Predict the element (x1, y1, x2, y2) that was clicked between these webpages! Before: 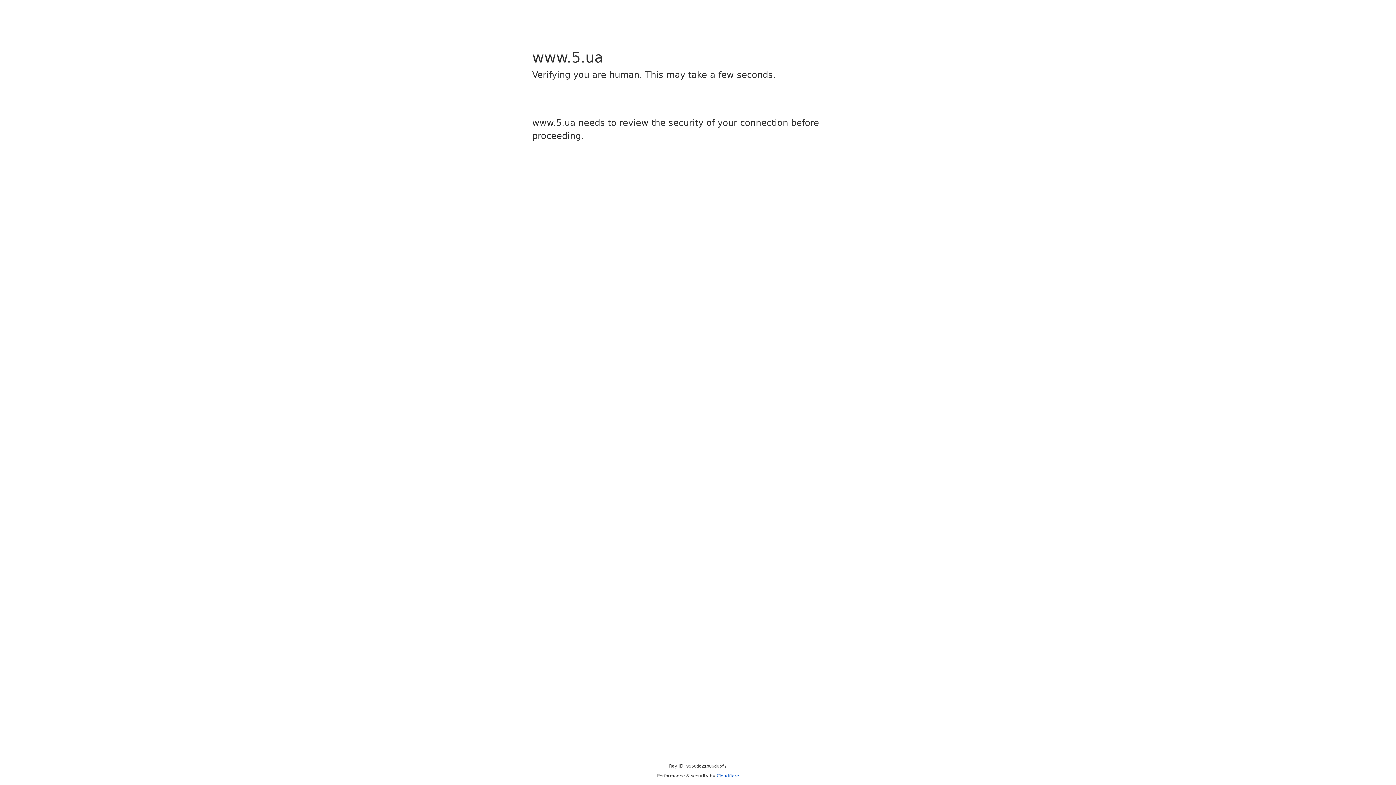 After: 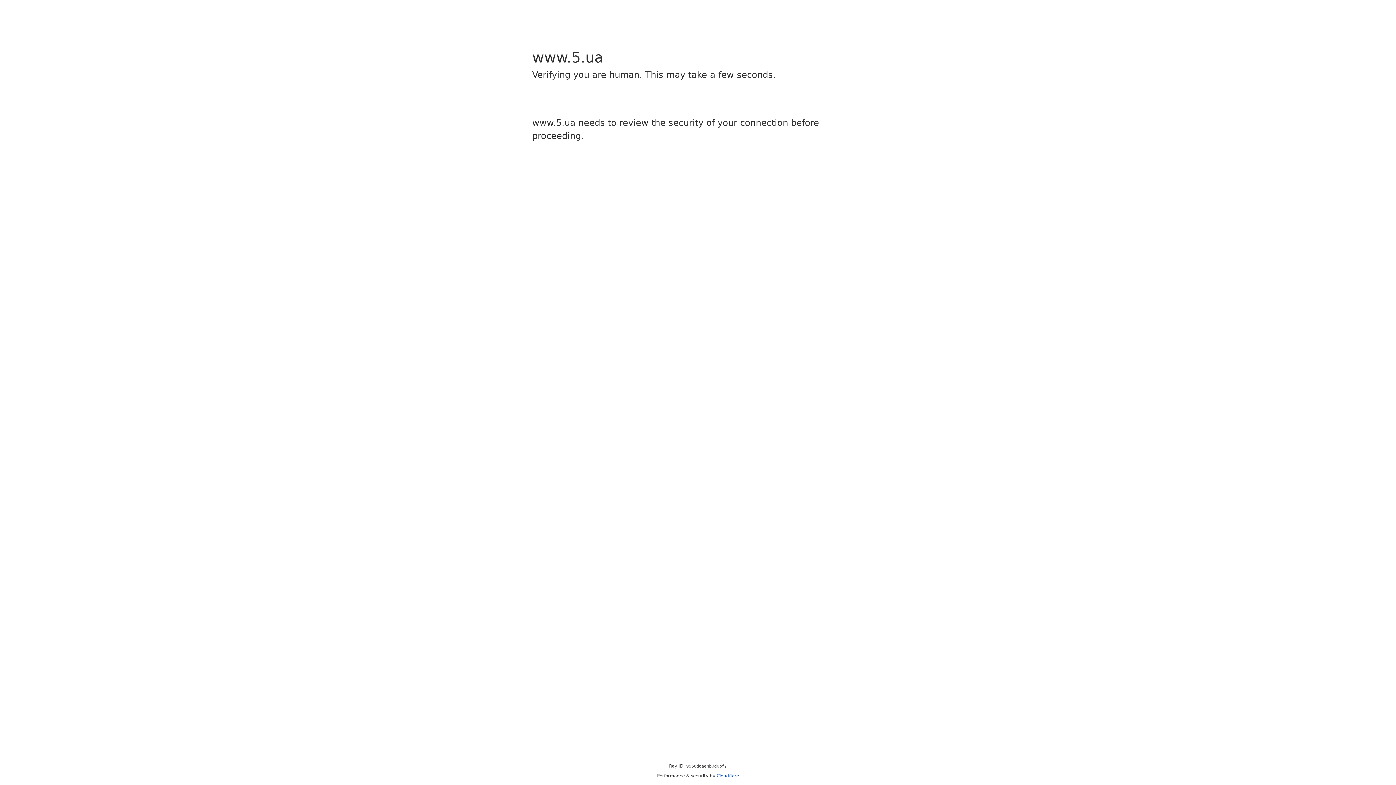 Action: label: Cloudflare bbox: (716, 773, 739, 778)